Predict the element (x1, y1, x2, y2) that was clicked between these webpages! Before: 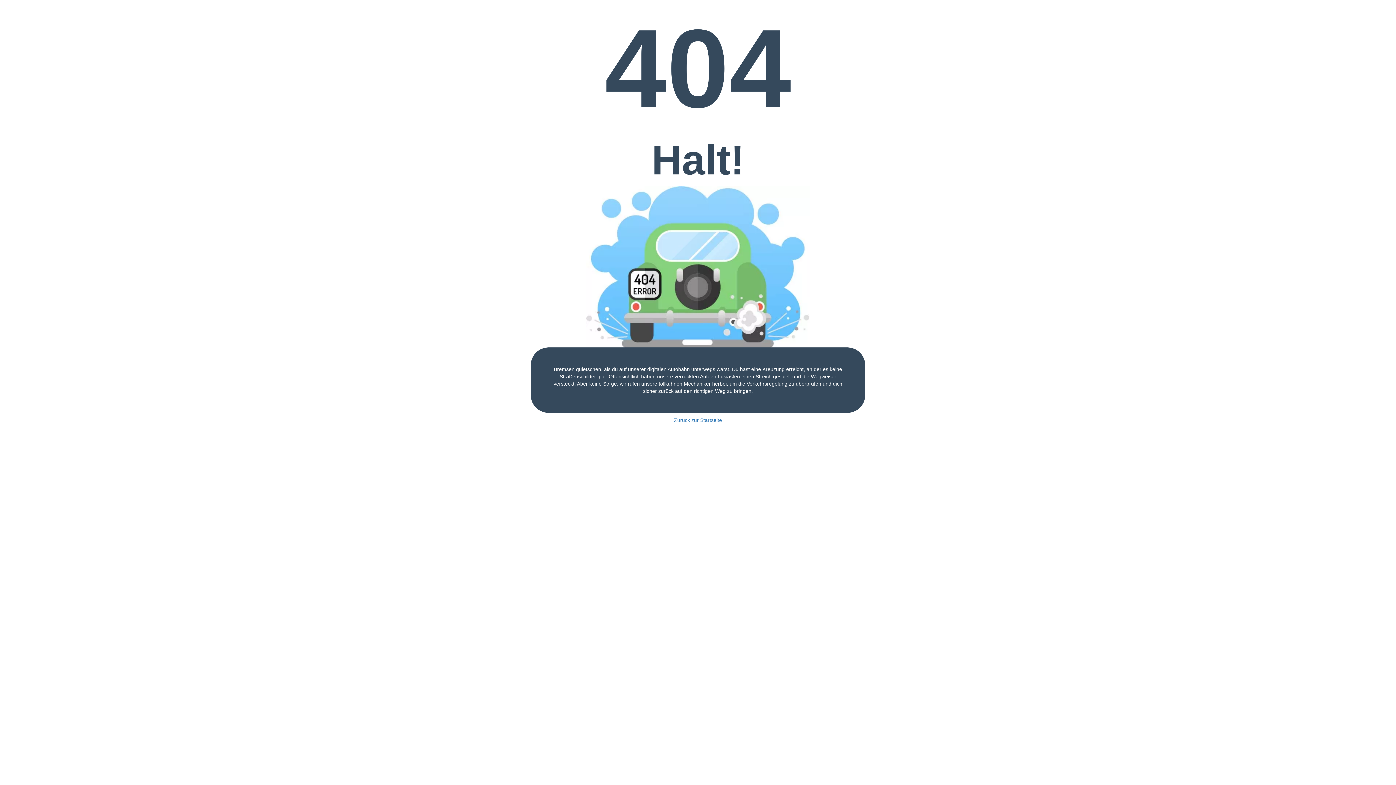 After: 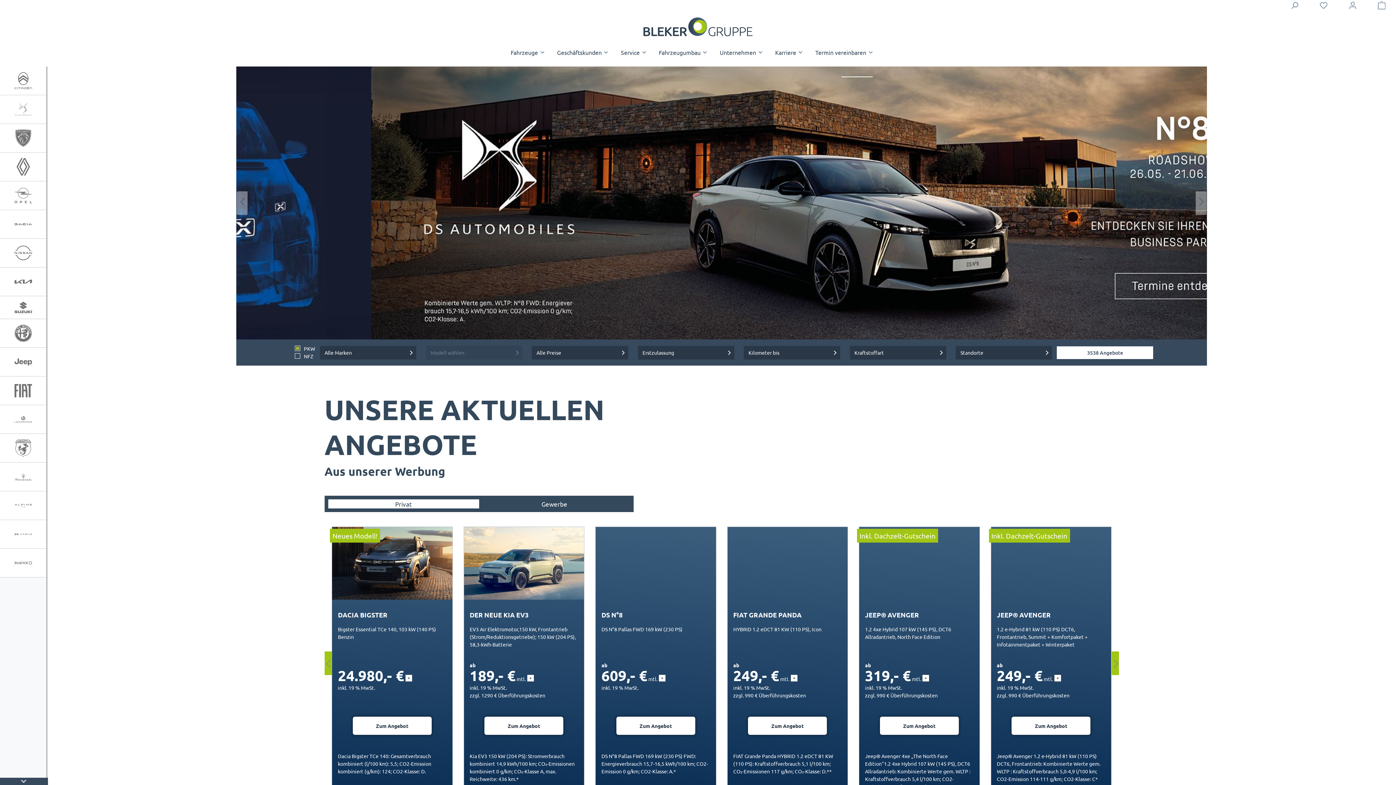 Action: label: Zurück zur Startseite bbox: (674, 417, 722, 423)